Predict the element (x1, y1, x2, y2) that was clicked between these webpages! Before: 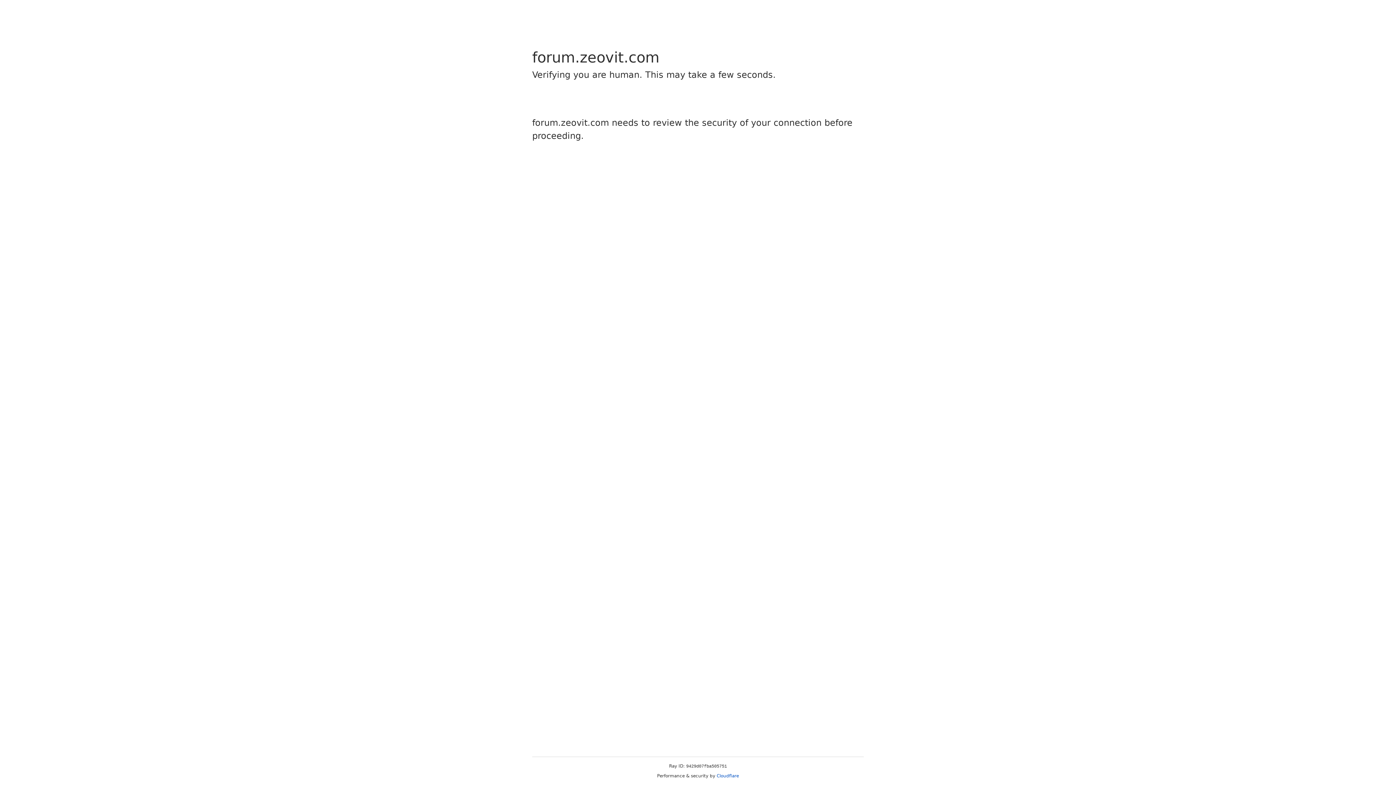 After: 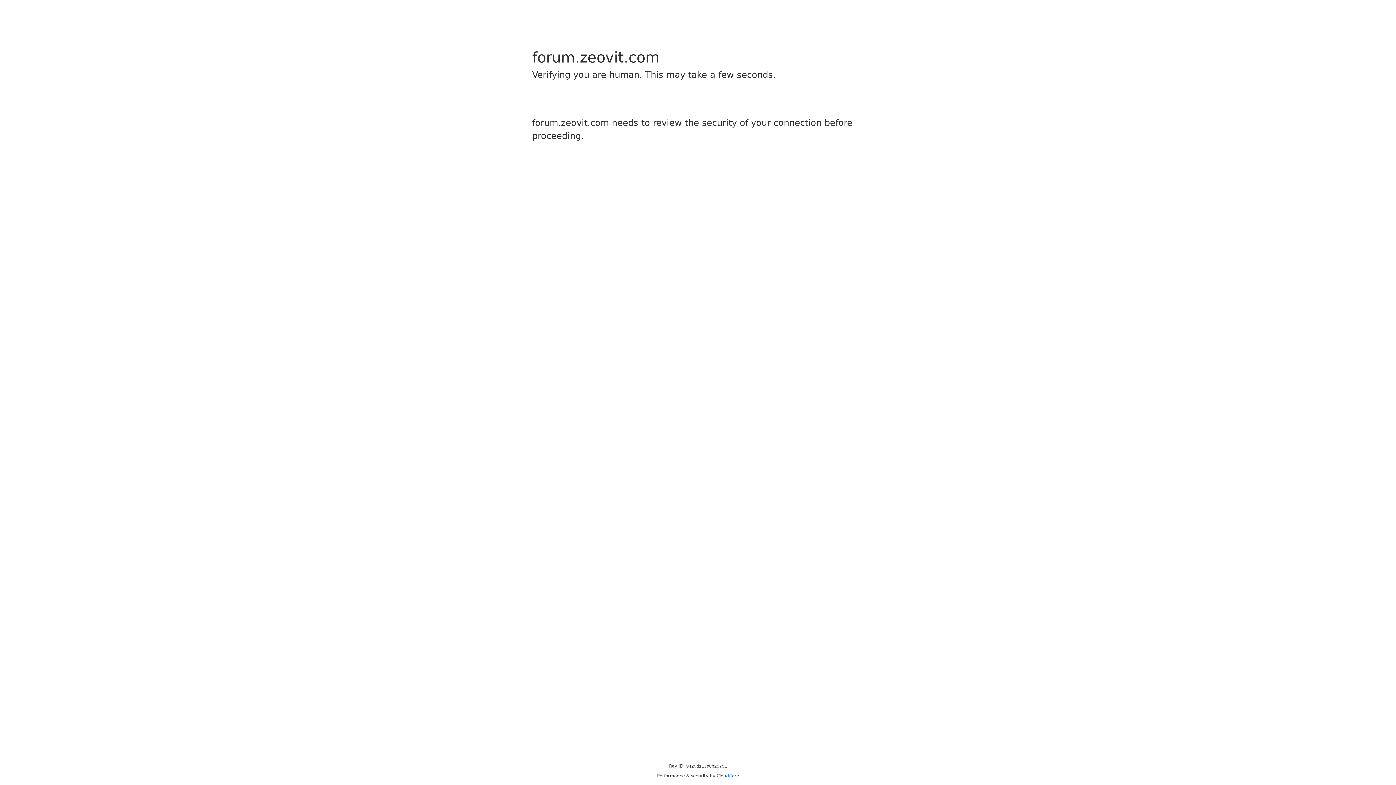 Action: bbox: (716, 773, 739, 778) label: Cloudflare